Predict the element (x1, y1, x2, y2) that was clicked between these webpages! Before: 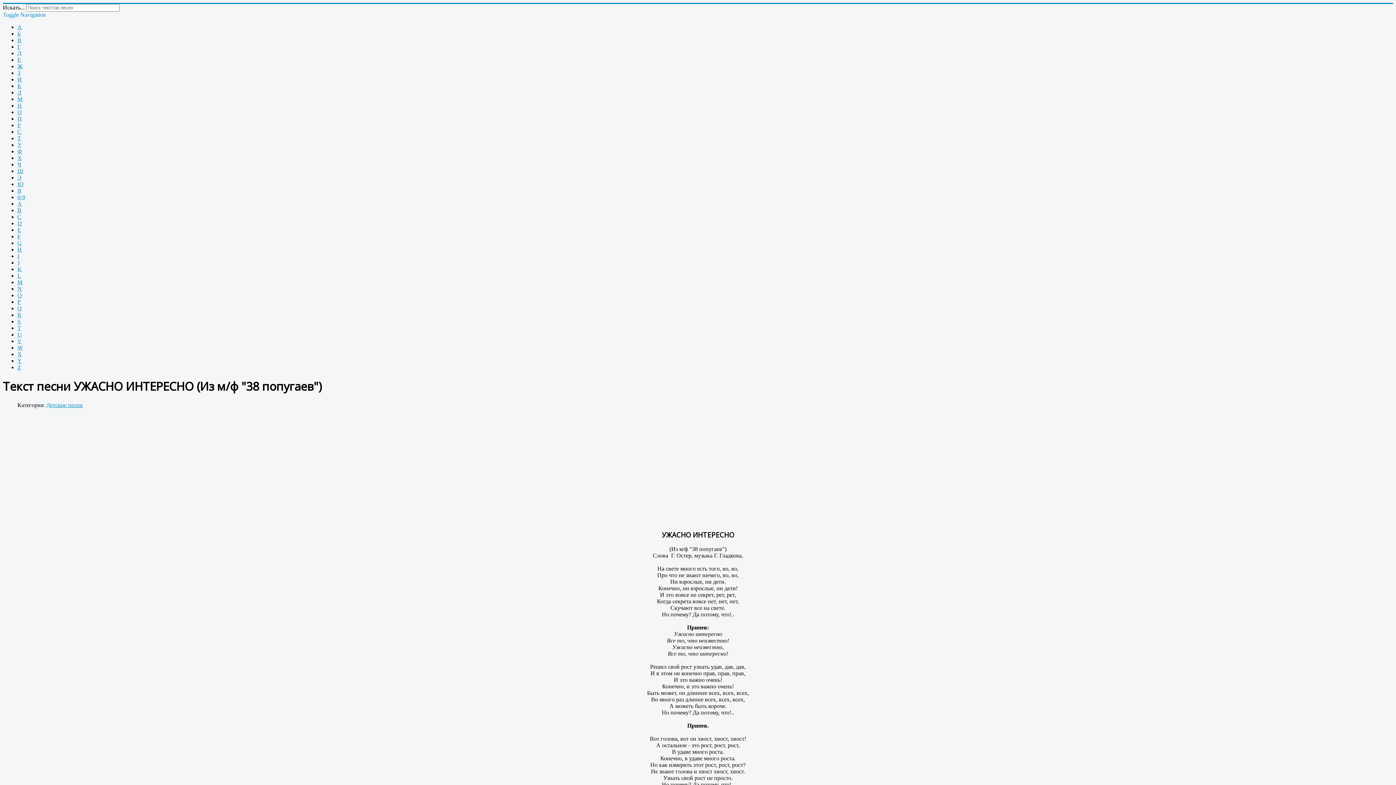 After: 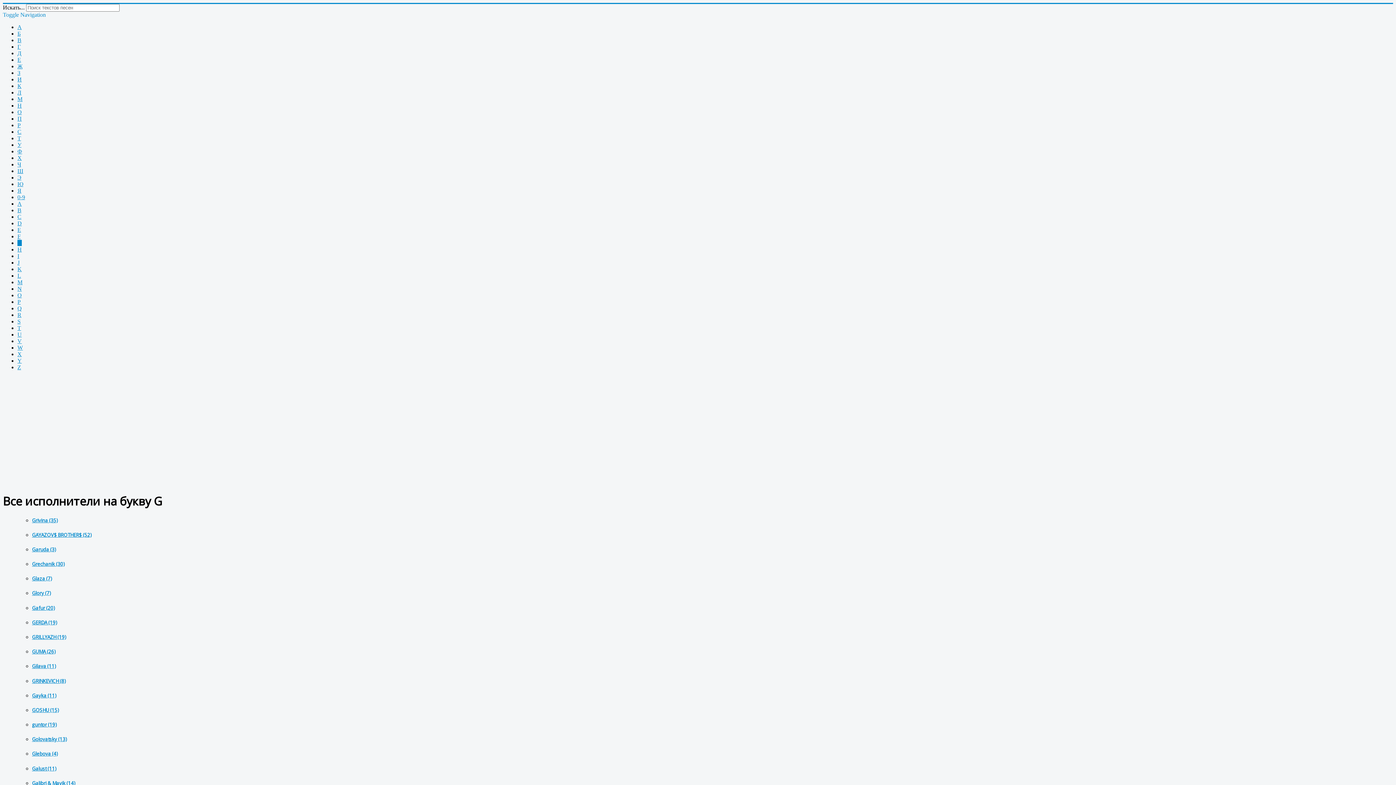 Action: bbox: (17, 240, 21, 246) label: G